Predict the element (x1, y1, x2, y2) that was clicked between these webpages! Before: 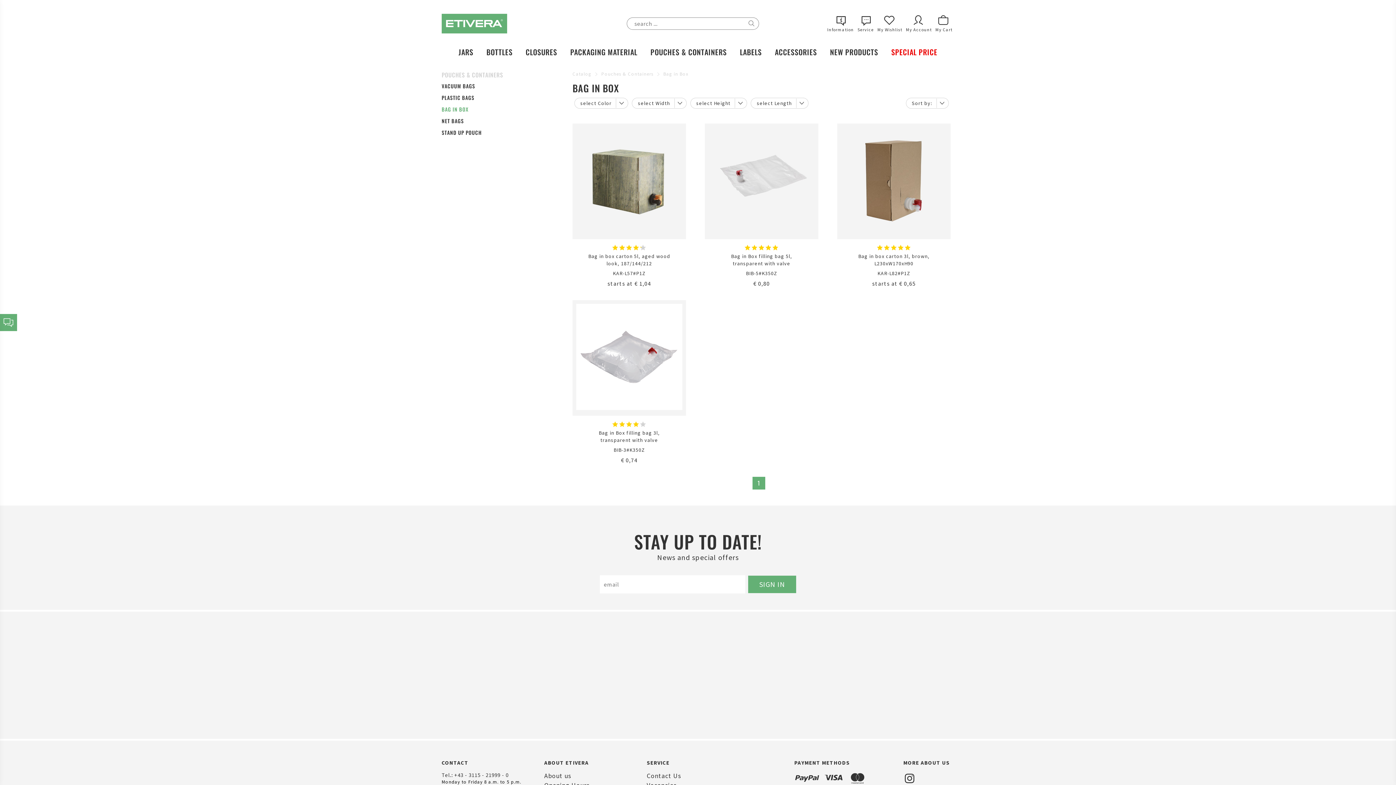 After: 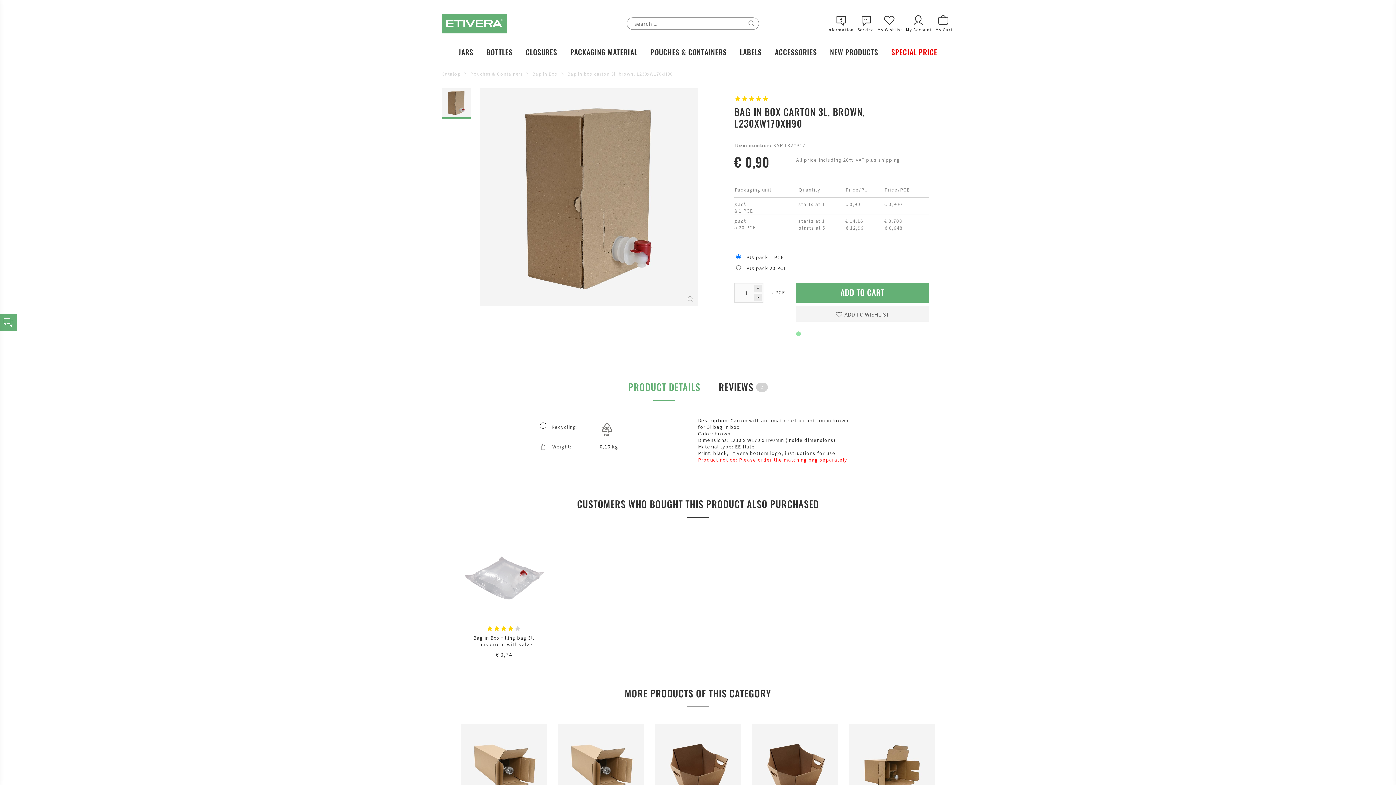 Action: bbox: (839, 125, 949, 237)